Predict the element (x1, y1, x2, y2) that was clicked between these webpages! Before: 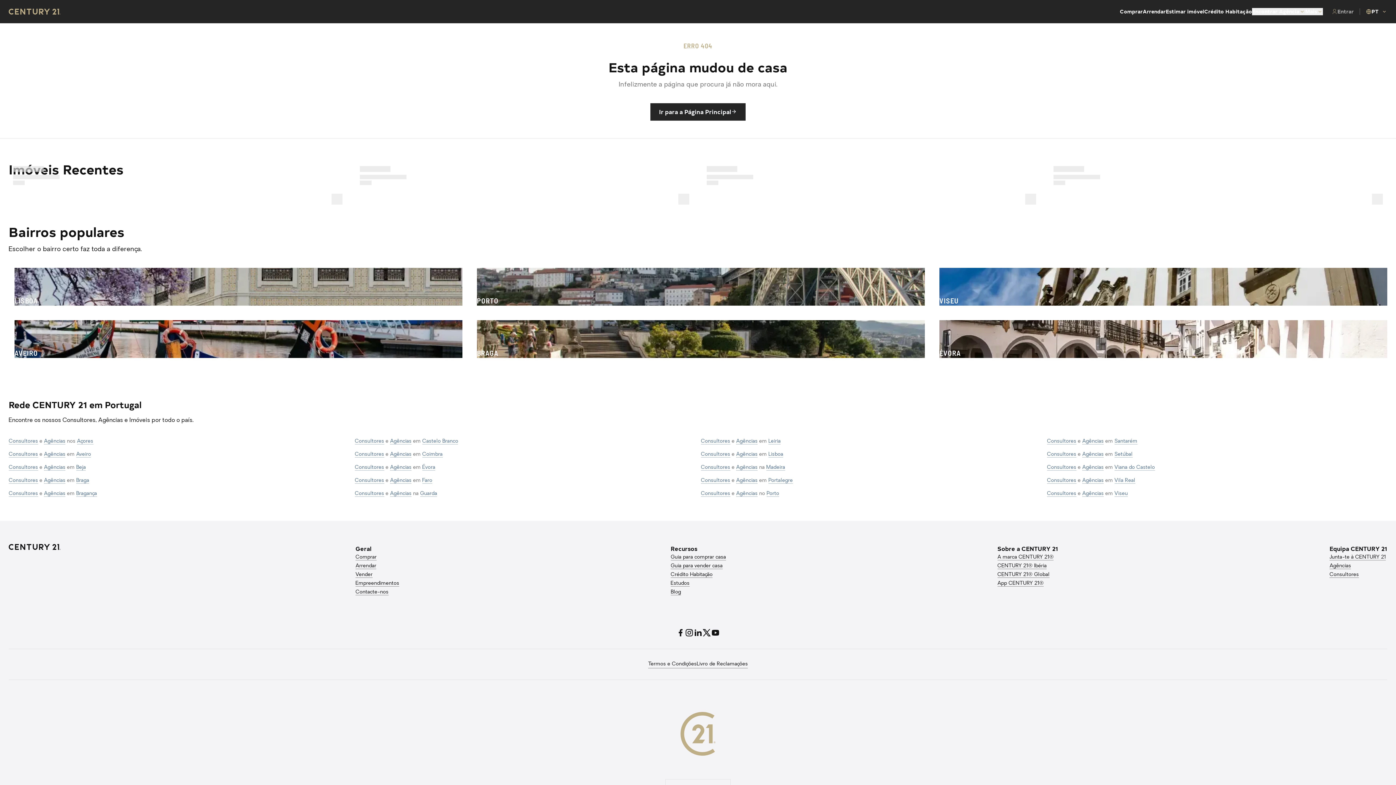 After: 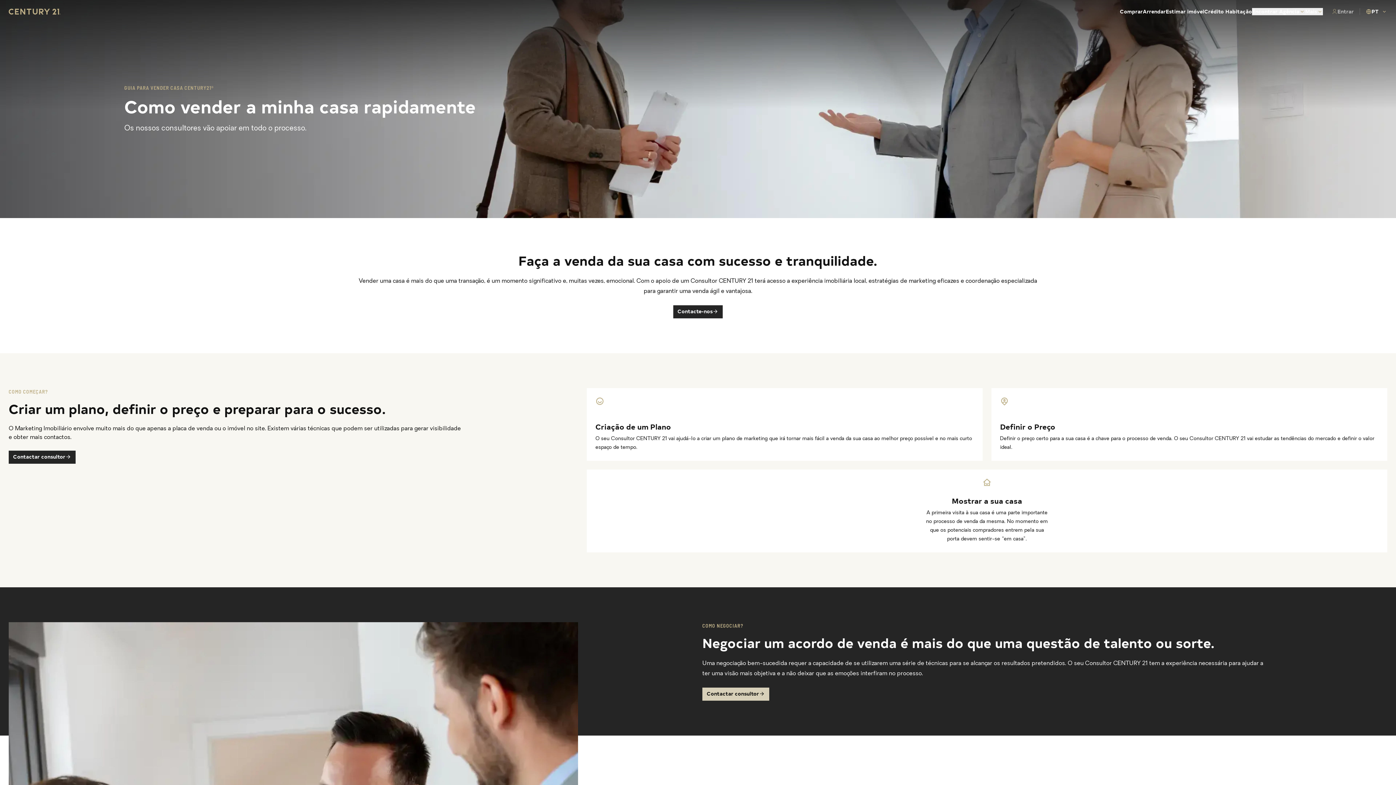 Action: label: Guia para vender casa bbox: (670, 563, 722, 569)